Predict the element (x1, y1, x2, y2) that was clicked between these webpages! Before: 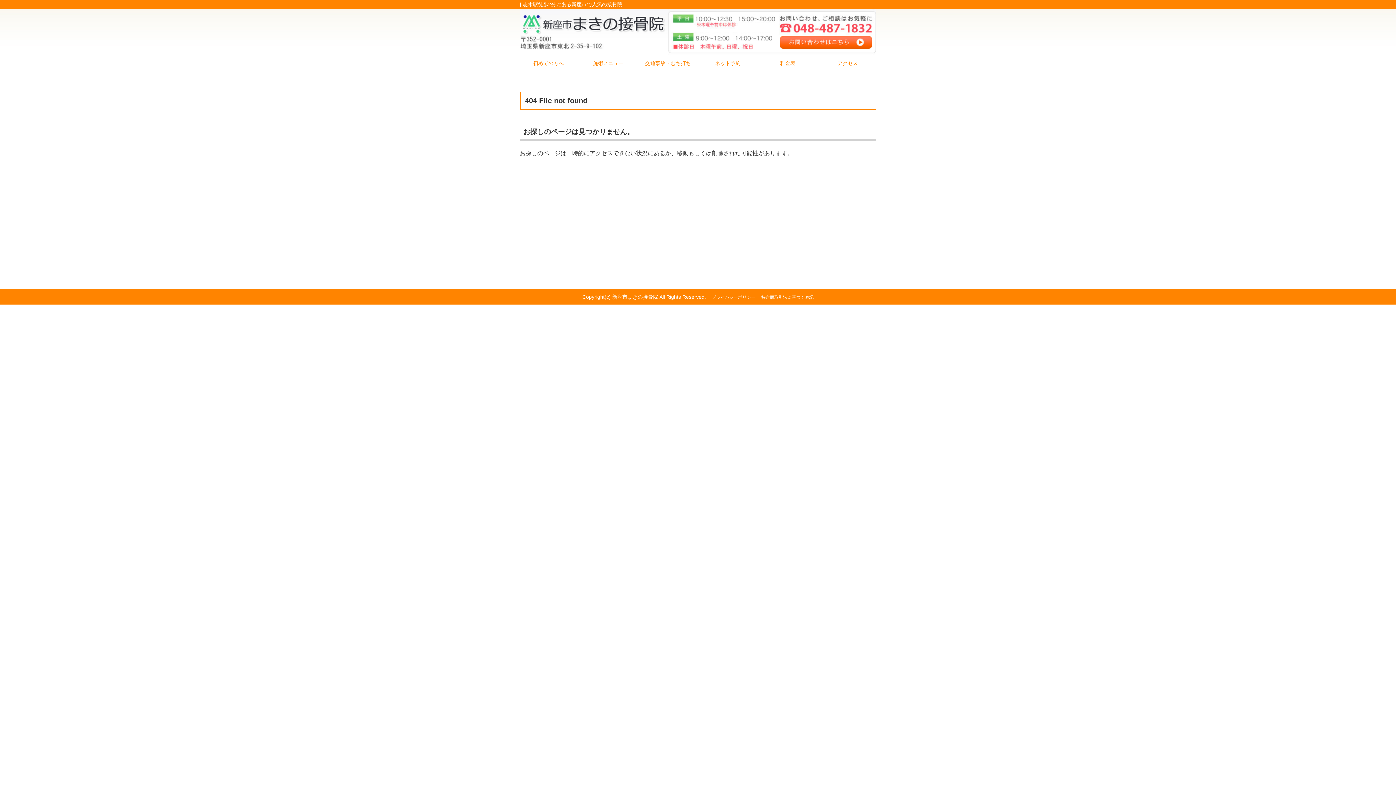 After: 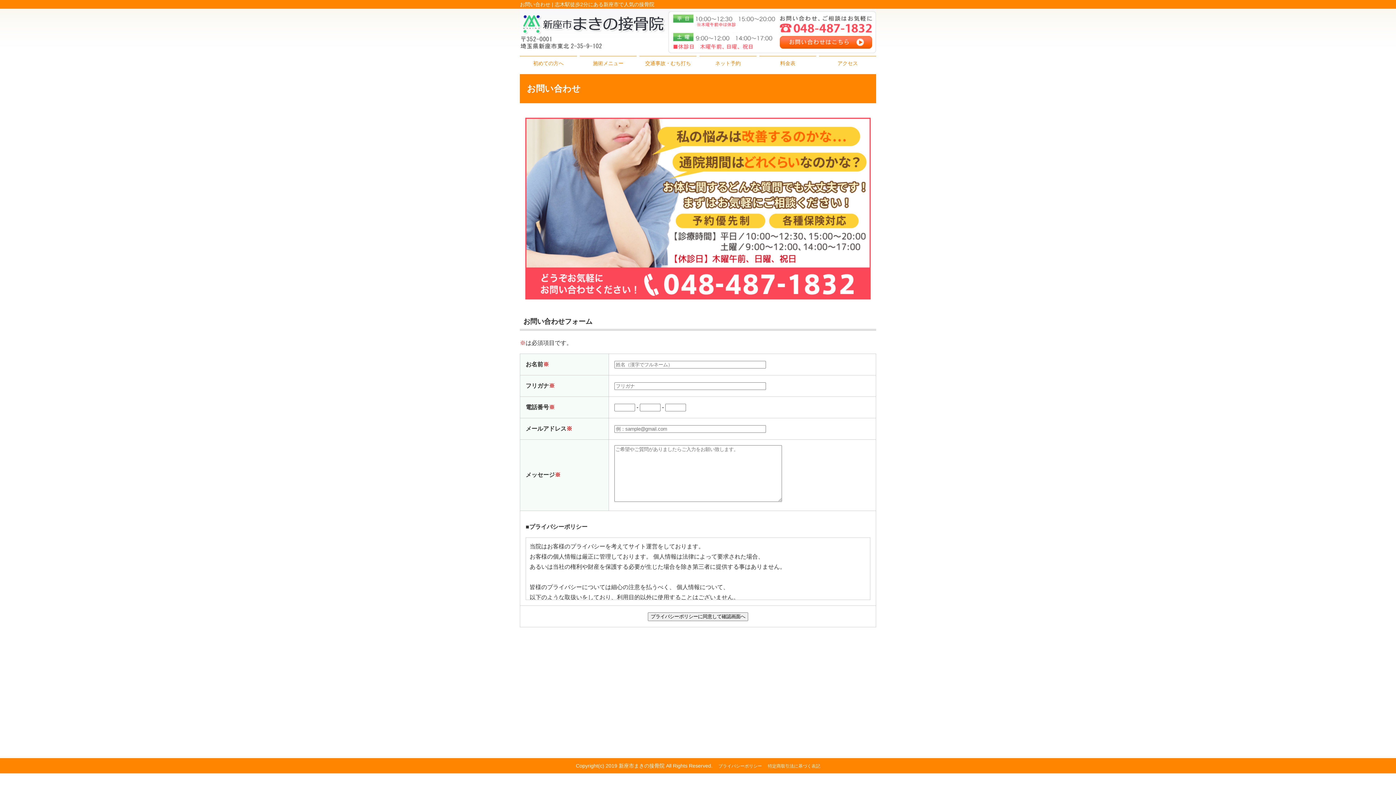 Action: bbox: (779, 40, 872, 46)